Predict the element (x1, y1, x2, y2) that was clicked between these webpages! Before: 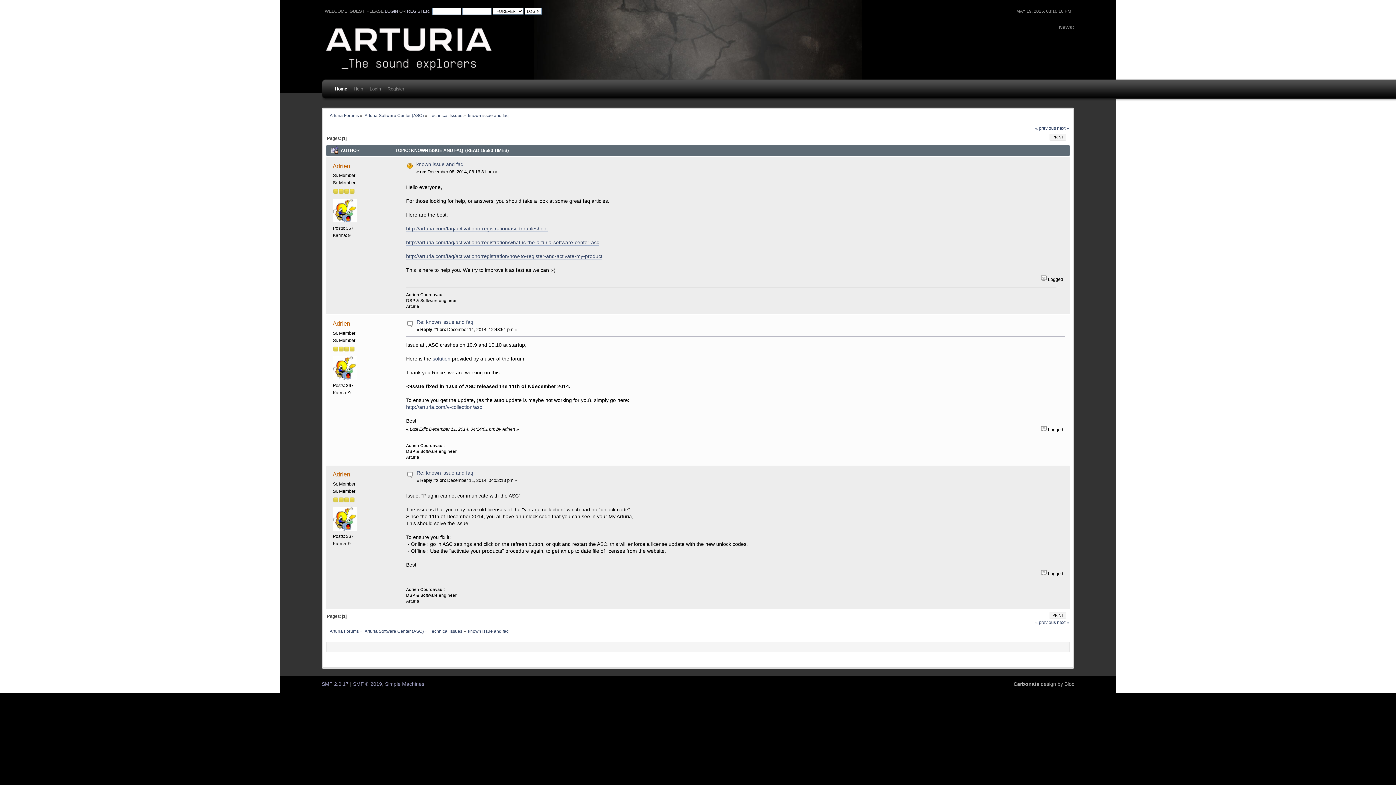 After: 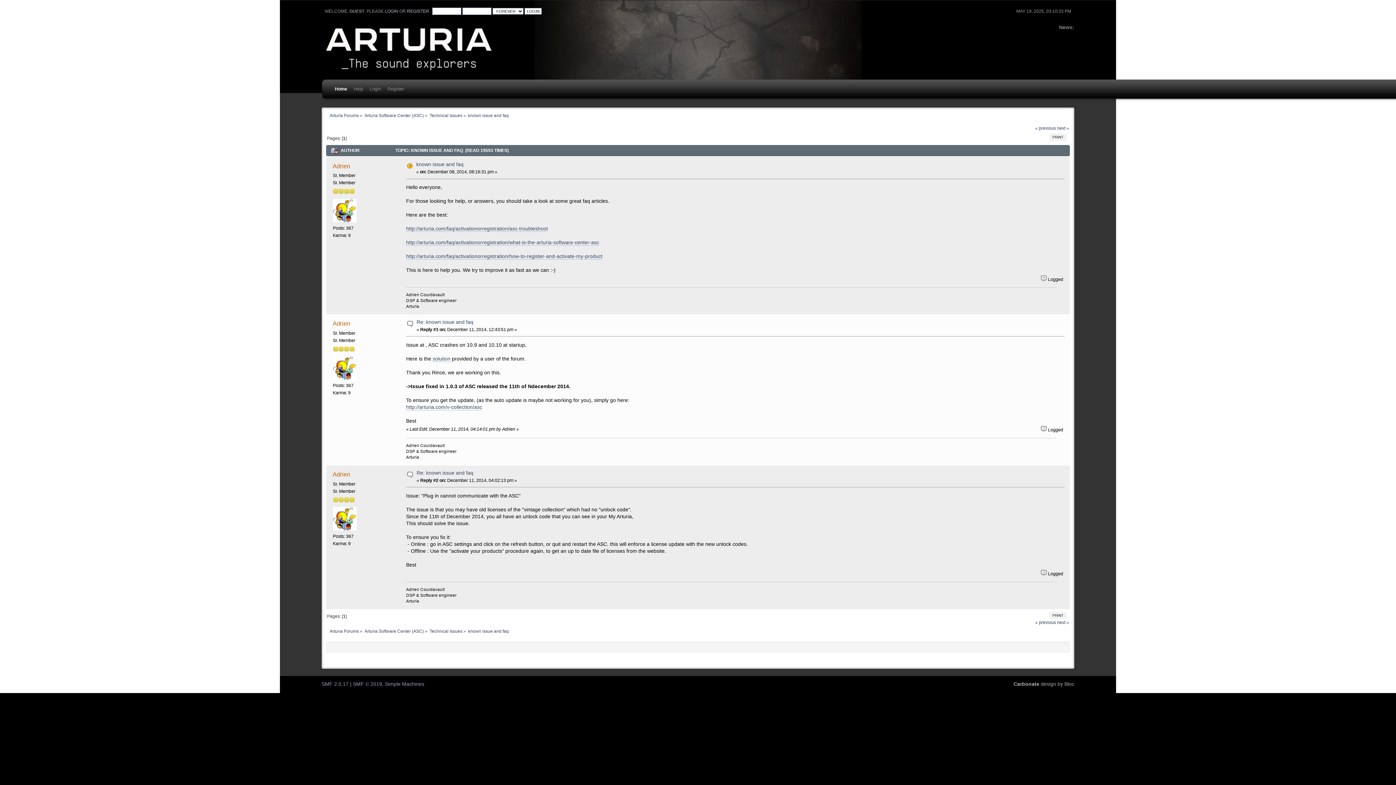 Action: label: Re: known issue and faq bbox: (416, 319, 473, 325)